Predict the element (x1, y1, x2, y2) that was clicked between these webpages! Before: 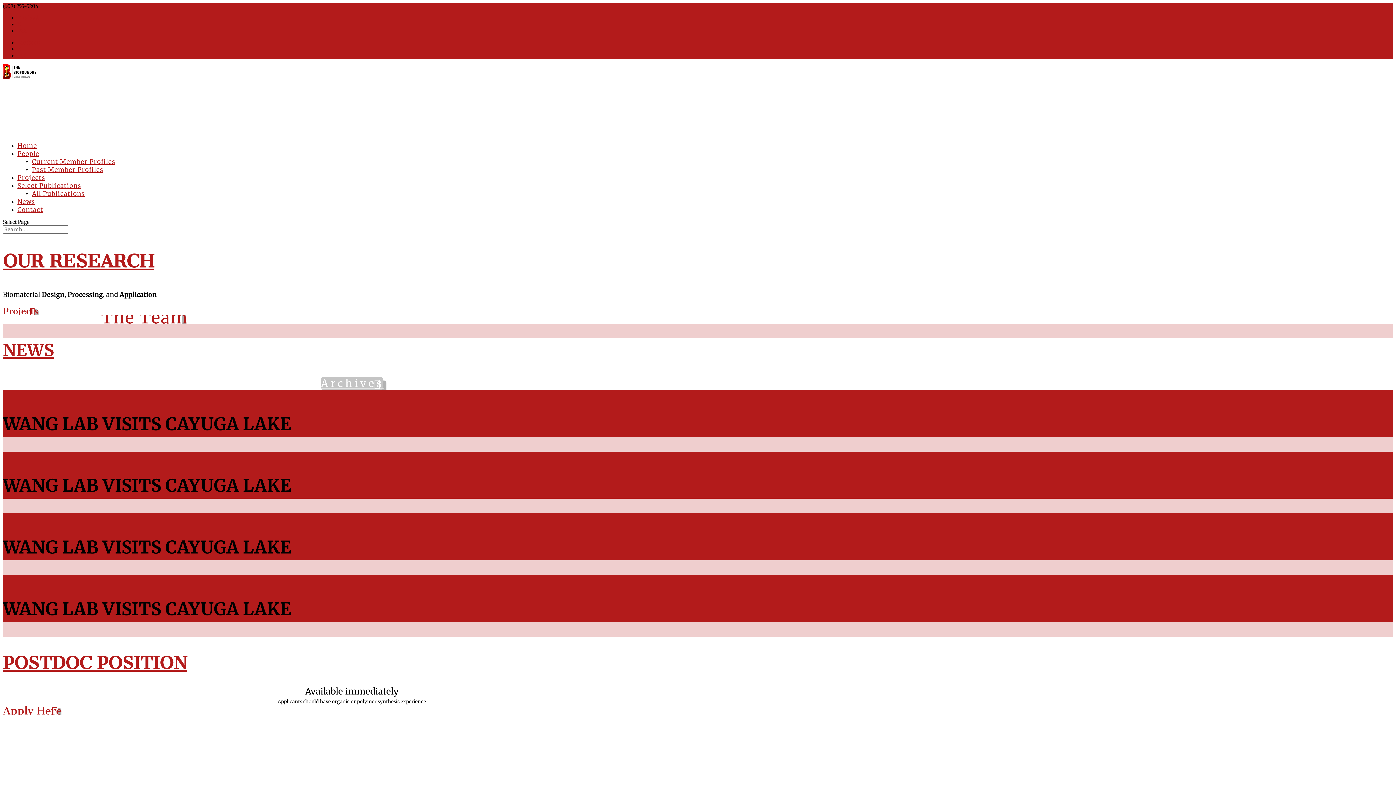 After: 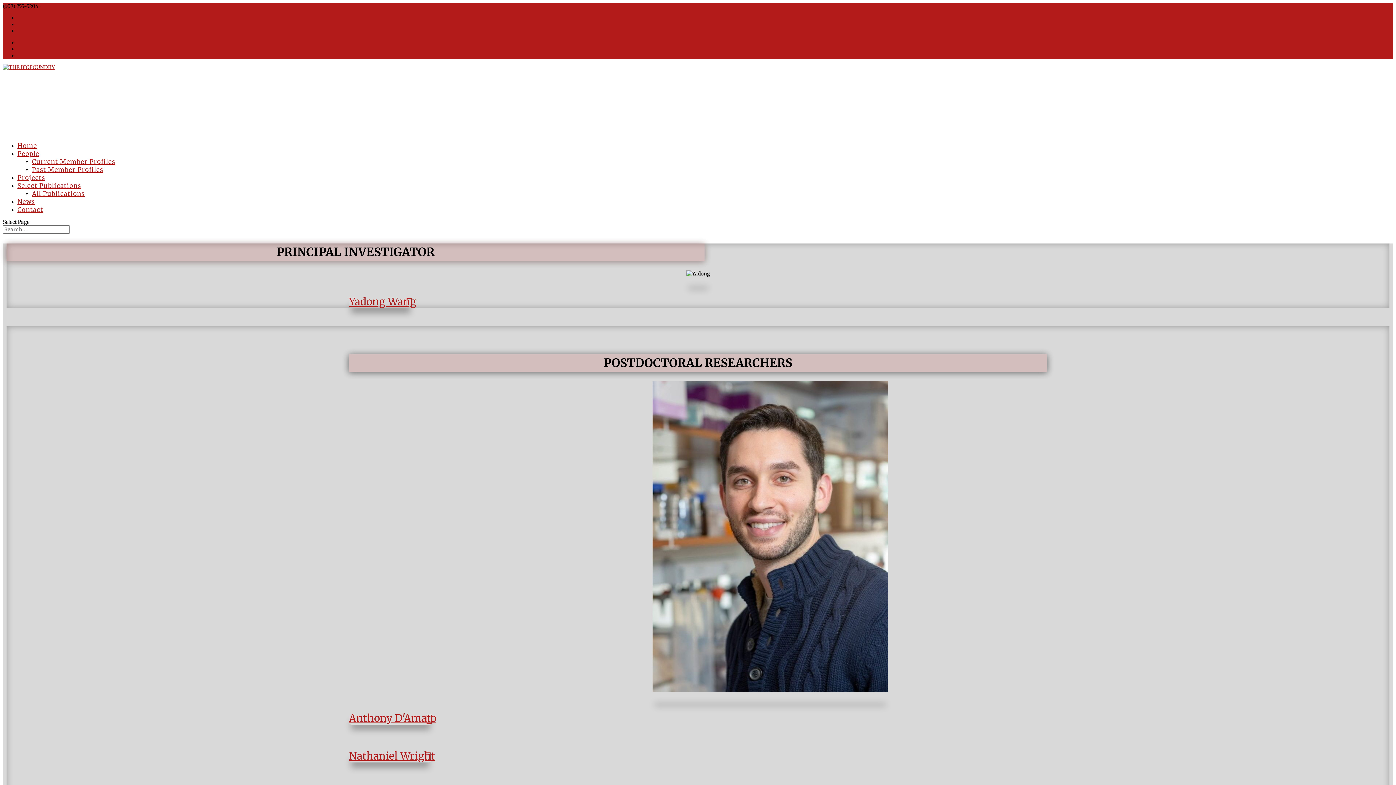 Action: bbox: (17, 149, 39, 170) label: People